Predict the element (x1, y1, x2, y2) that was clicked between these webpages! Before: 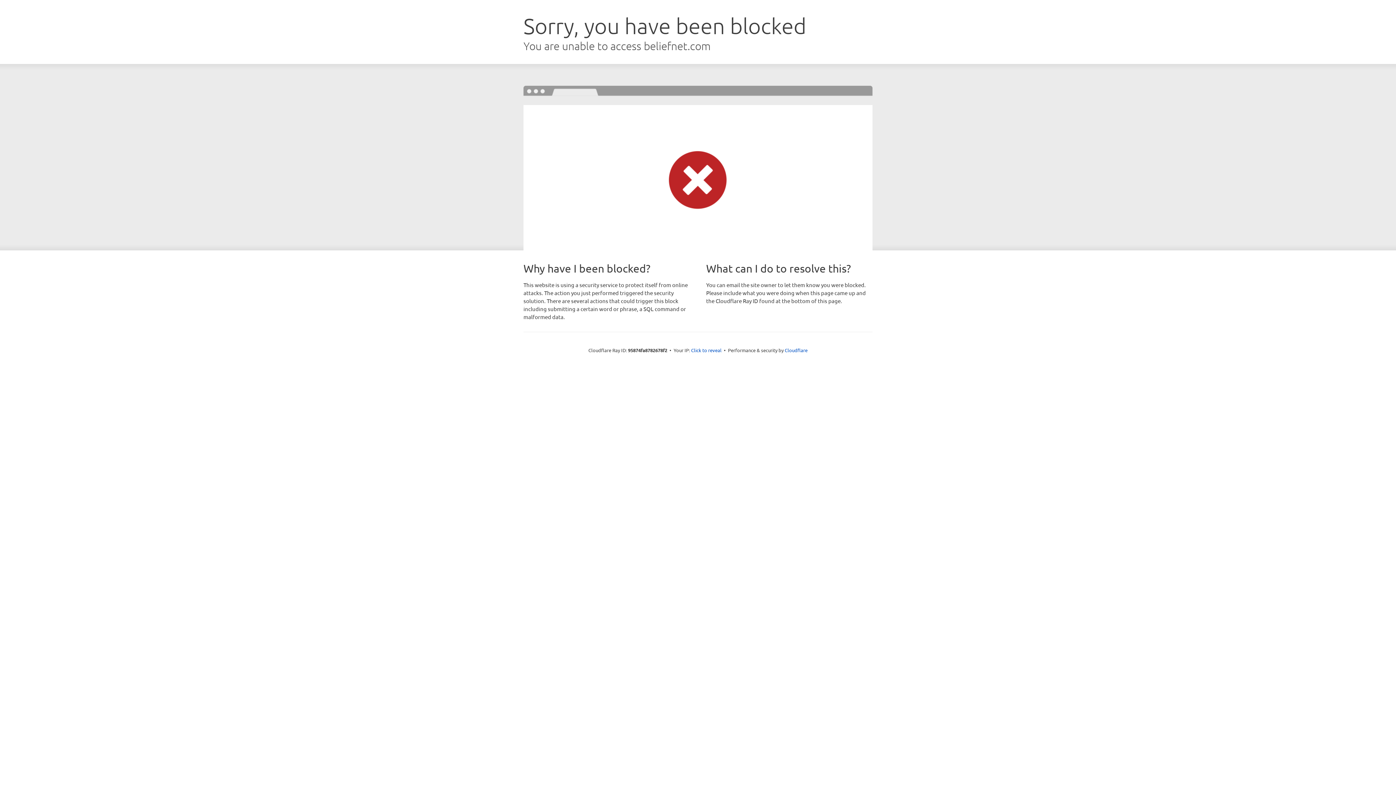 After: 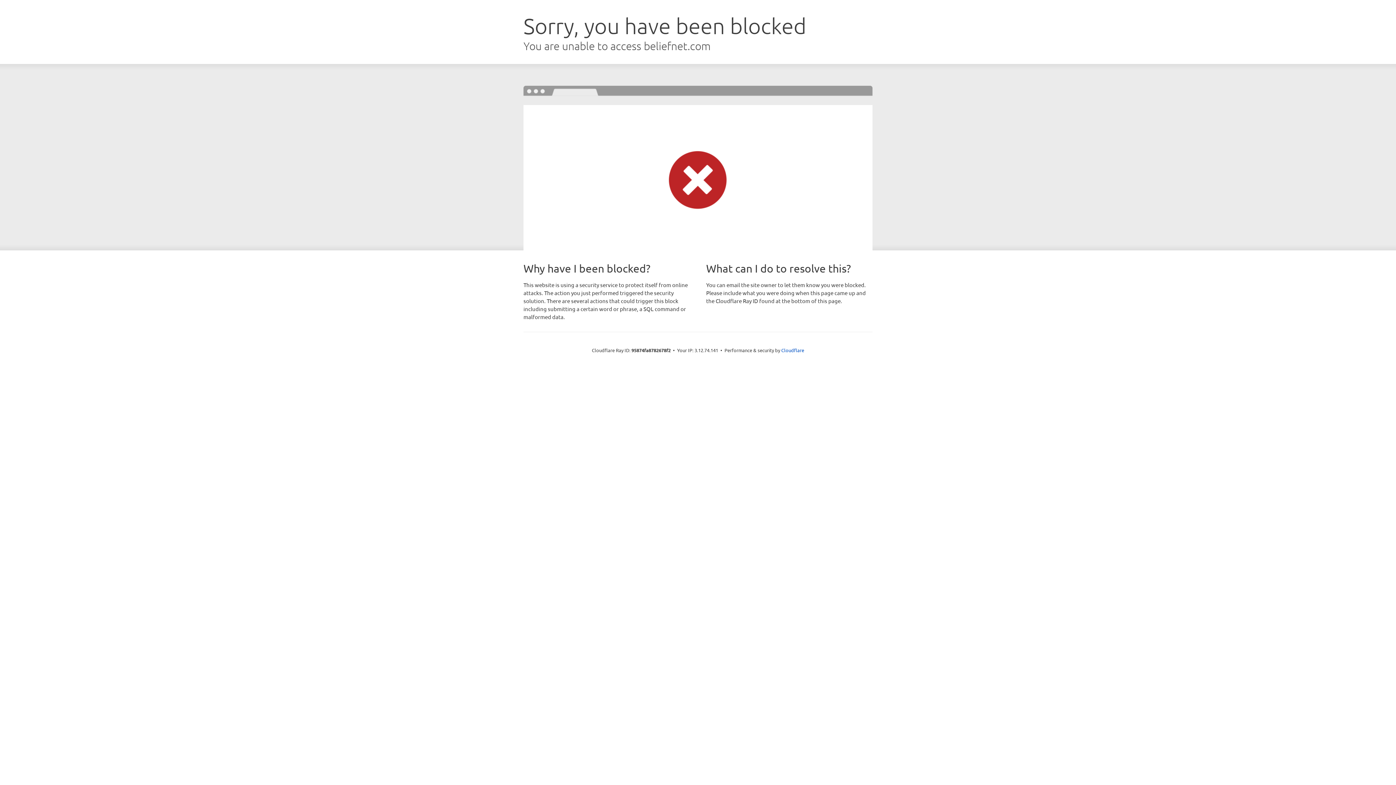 Action: label: Click to reveal bbox: (691, 346, 721, 353)